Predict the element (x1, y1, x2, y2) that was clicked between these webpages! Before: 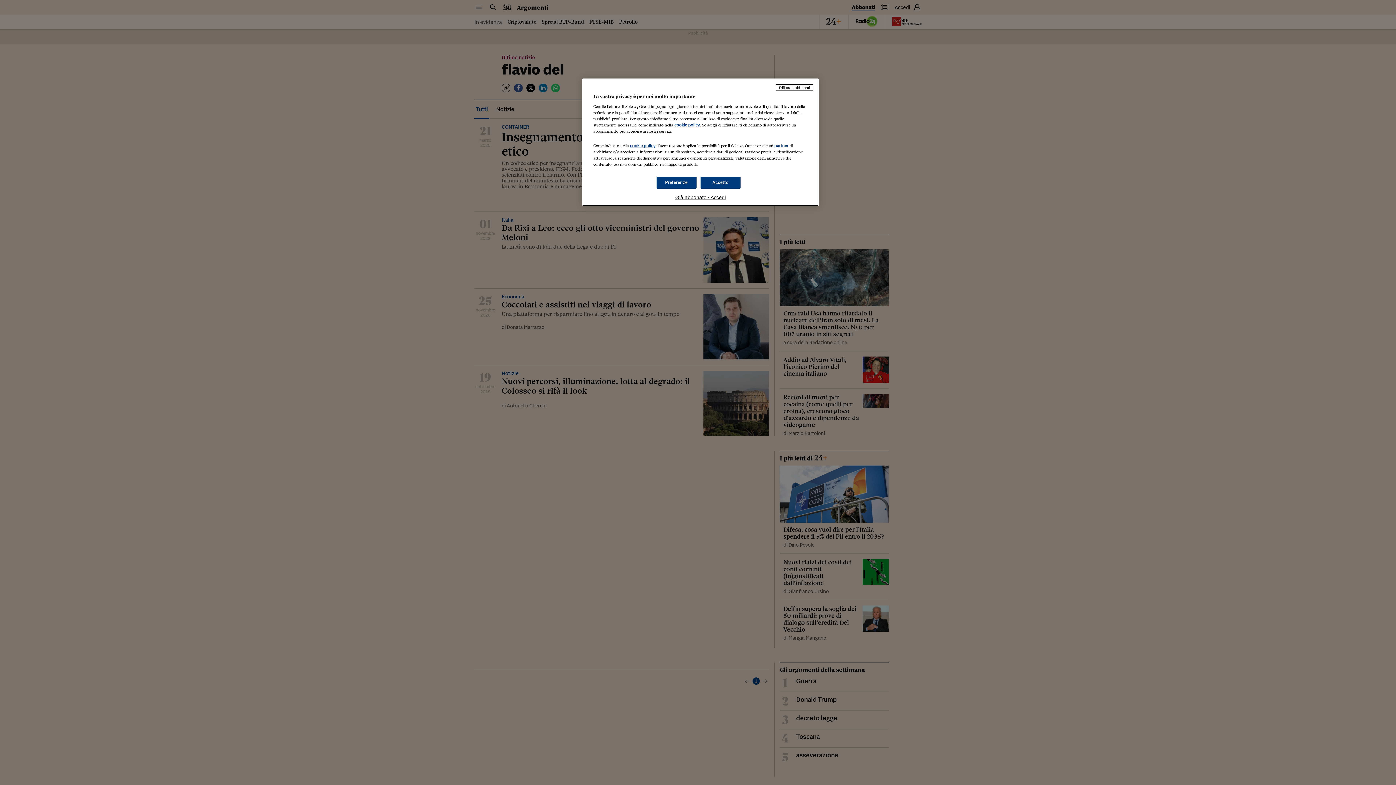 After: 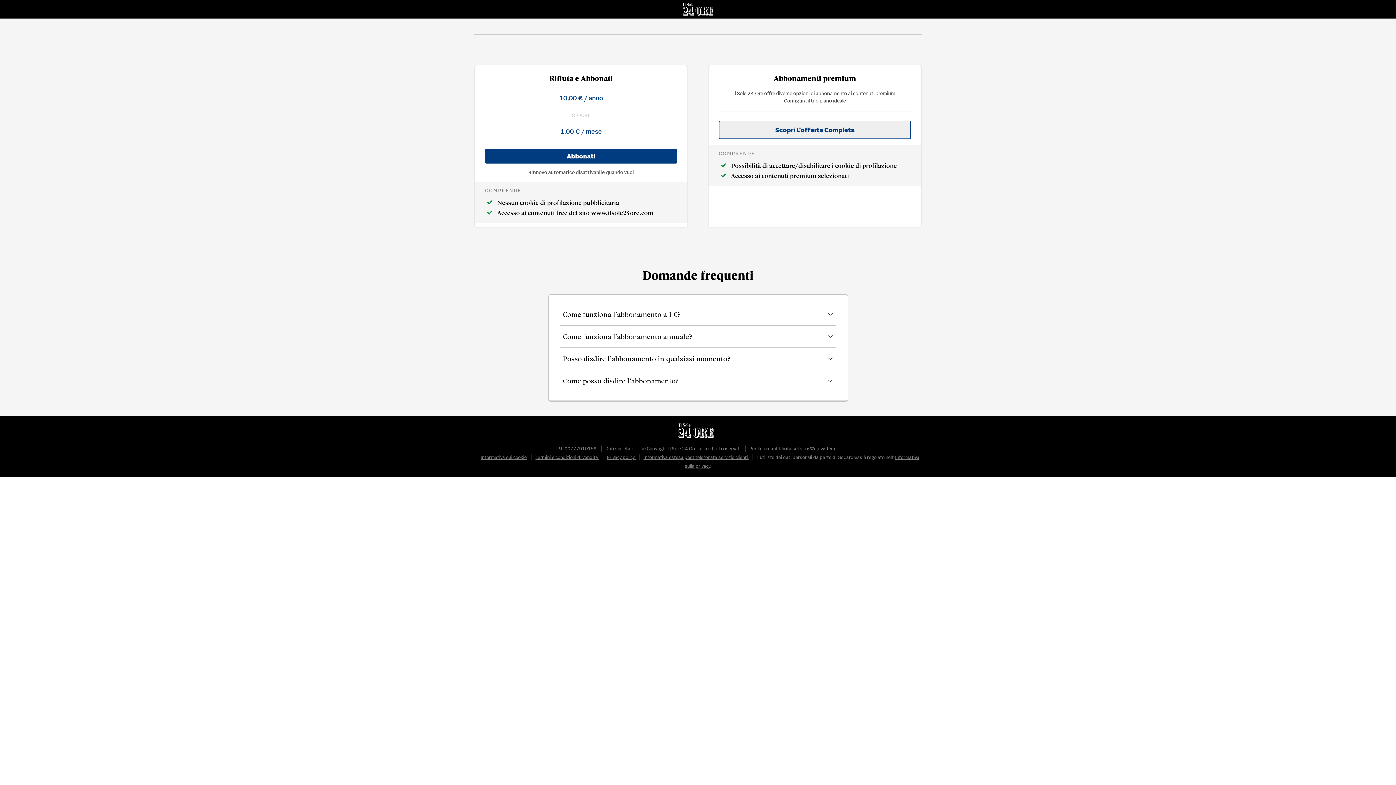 Action: label: Rifiuta e abbonati bbox: (776, 84, 813, 90)